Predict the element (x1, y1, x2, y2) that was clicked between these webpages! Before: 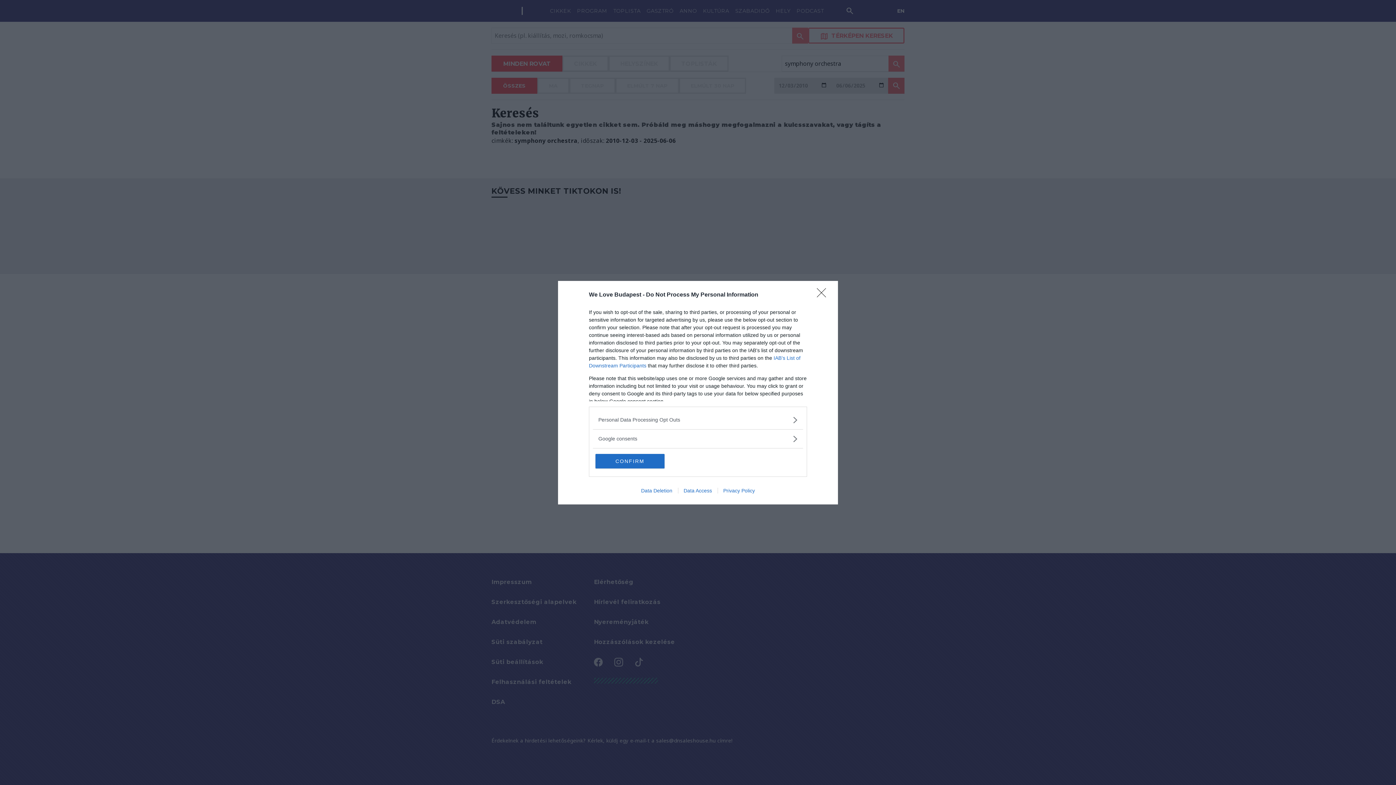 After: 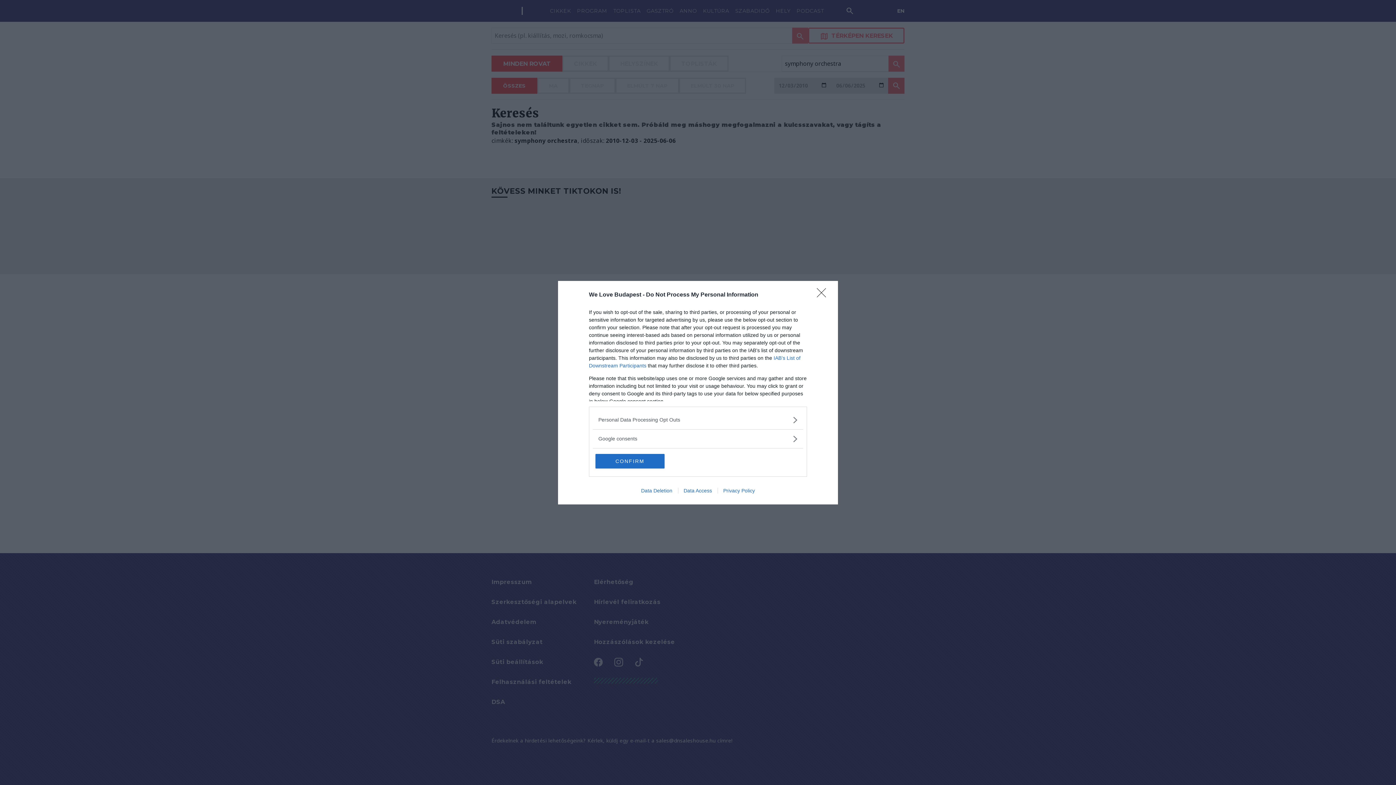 Action: label: Data Deletion bbox: (635, 487, 678, 493)